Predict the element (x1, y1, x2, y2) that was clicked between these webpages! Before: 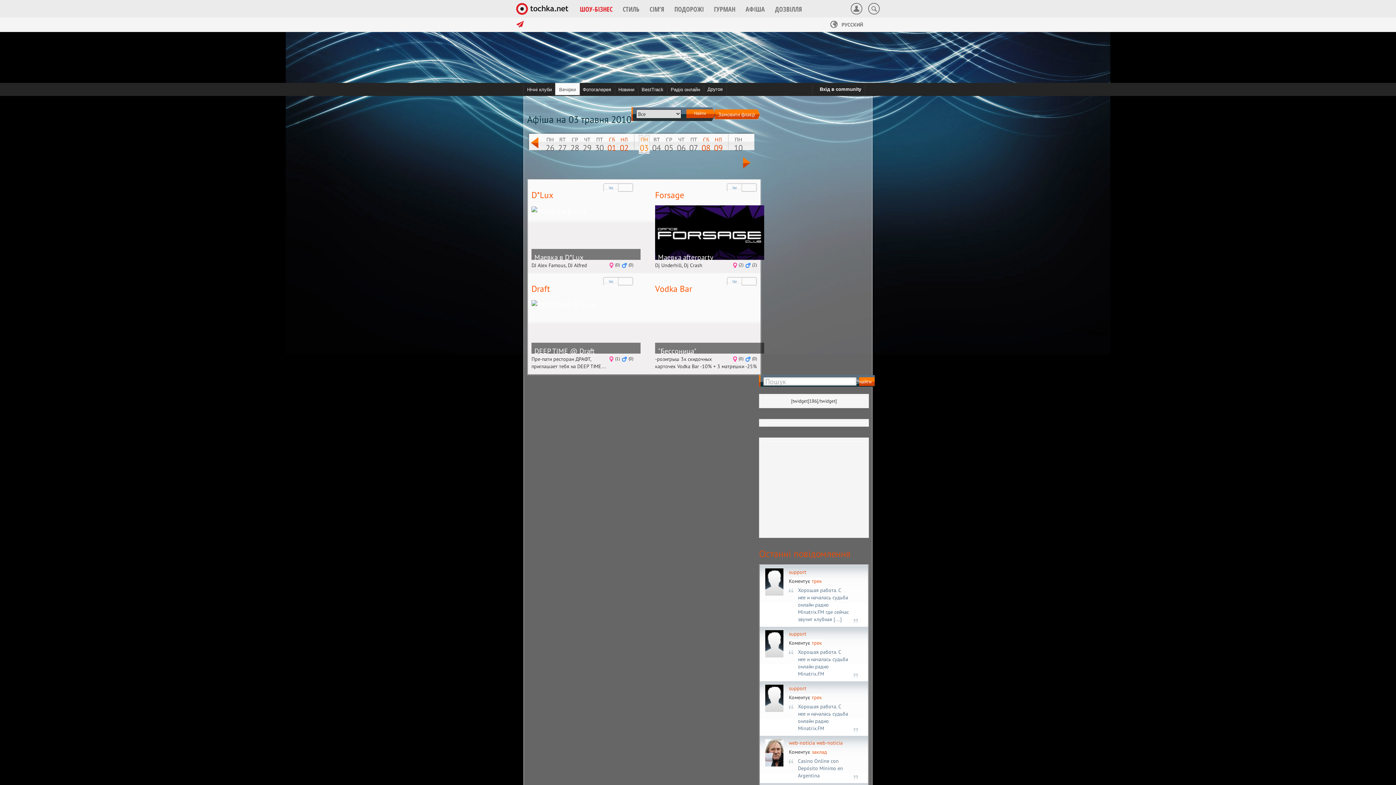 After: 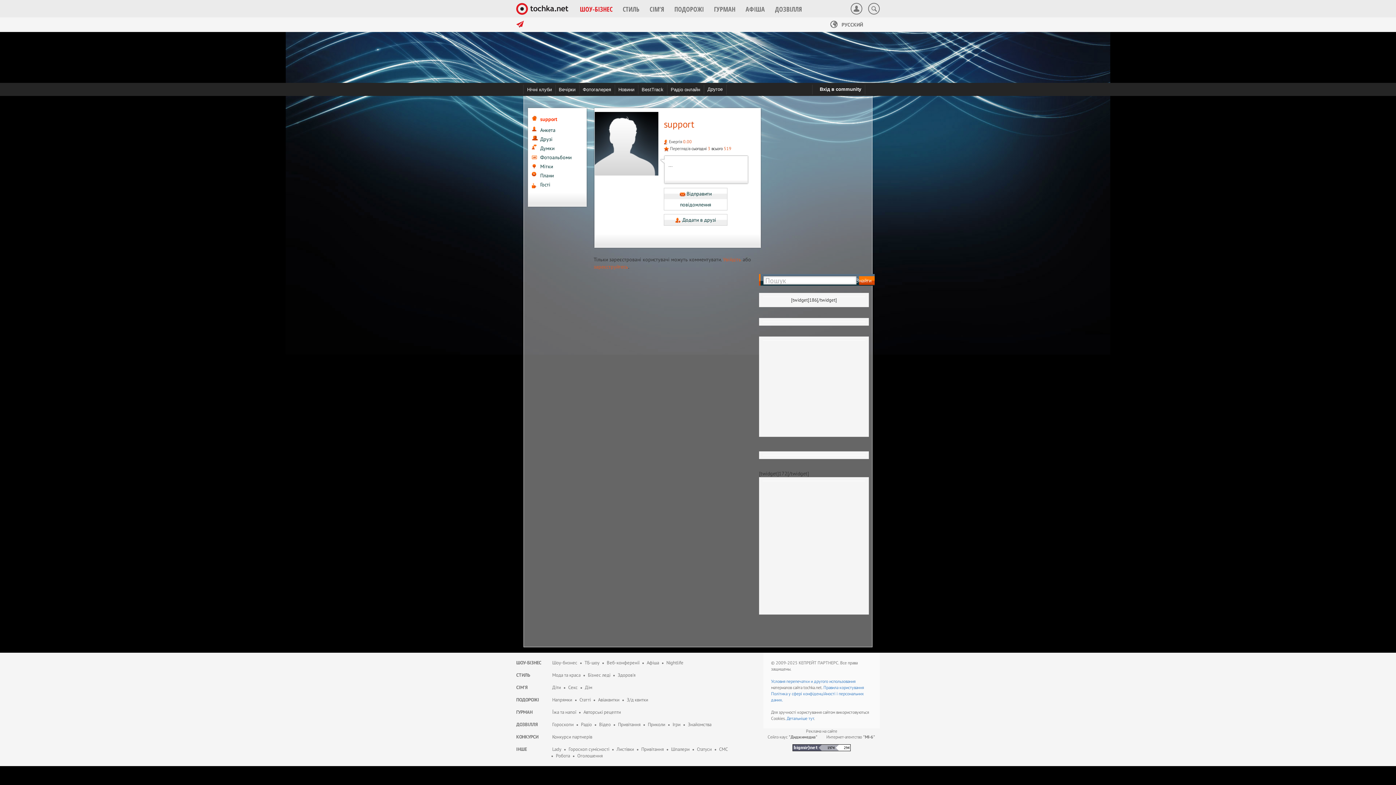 Action: bbox: (789, 569, 806, 575) label: support